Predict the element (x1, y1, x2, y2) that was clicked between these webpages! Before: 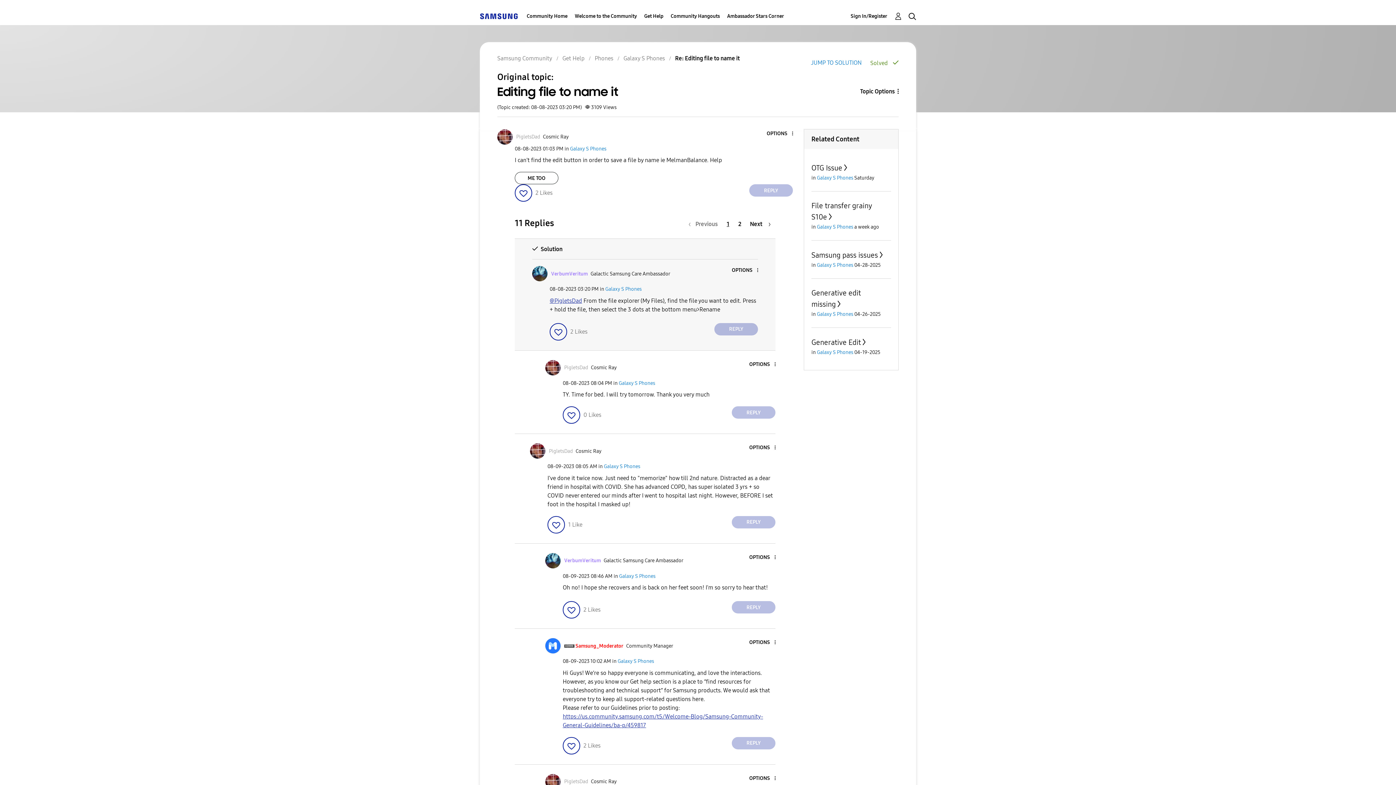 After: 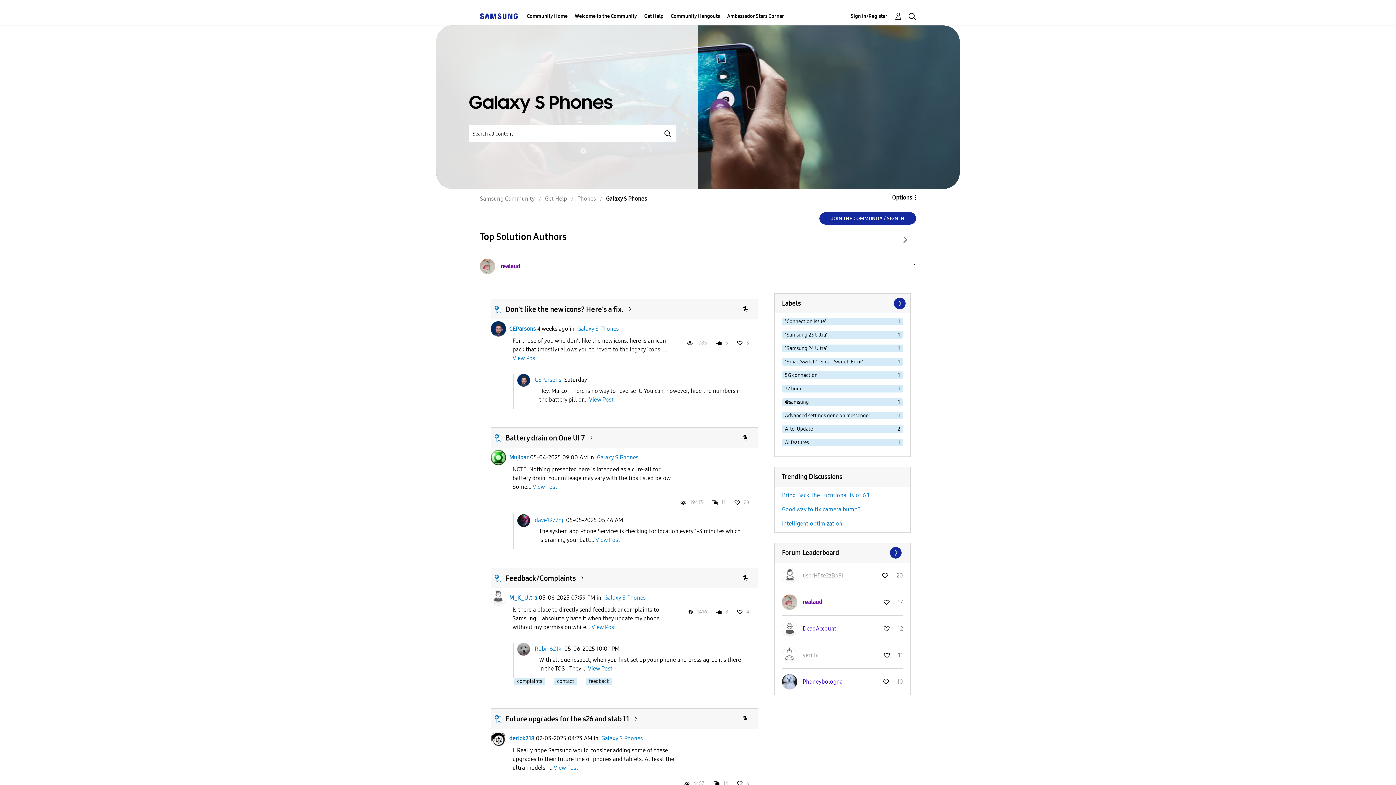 Action: bbox: (570, 145, 606, 151) label: Galaxy S Phones